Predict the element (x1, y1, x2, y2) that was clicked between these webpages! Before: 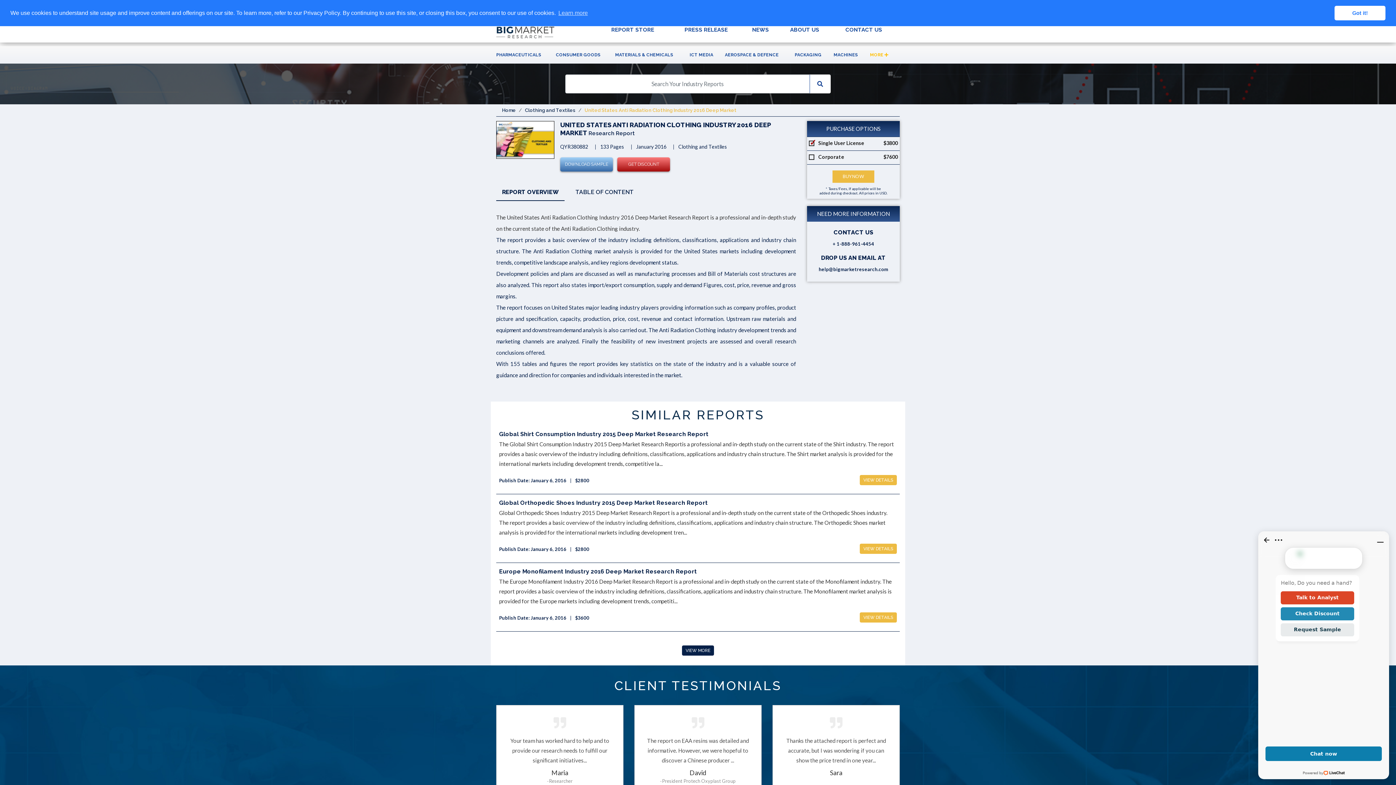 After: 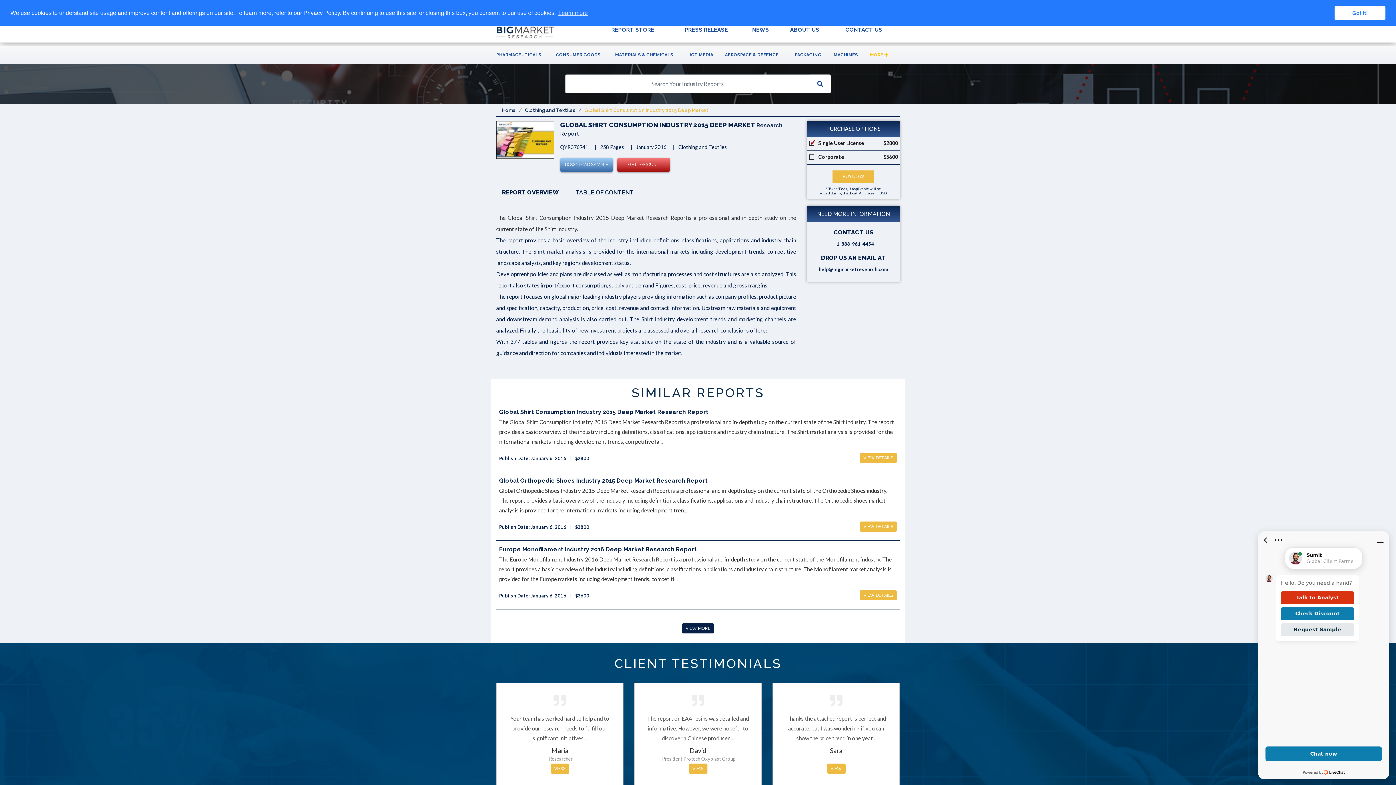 Action: bbox: (859, 475, 897, 485) label: VIEW DETAILS